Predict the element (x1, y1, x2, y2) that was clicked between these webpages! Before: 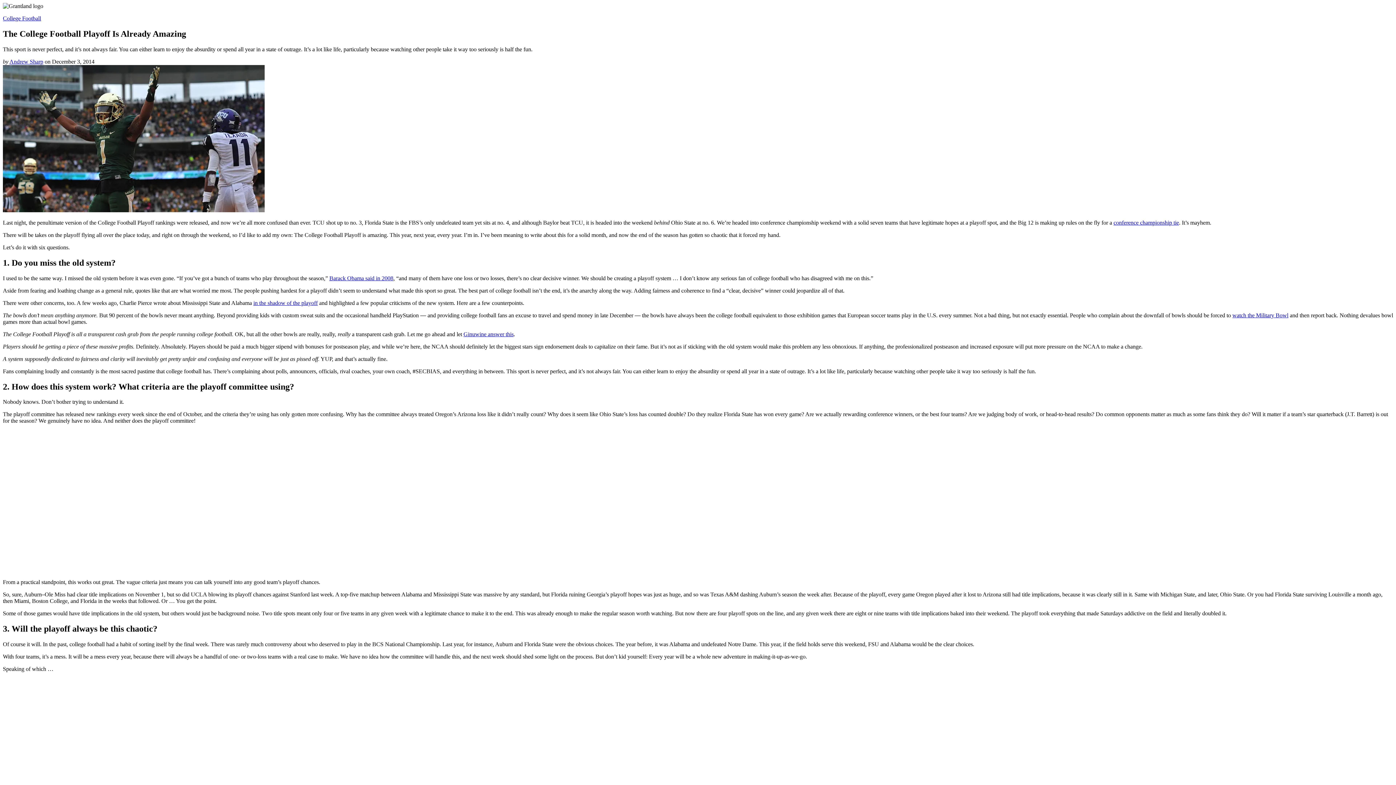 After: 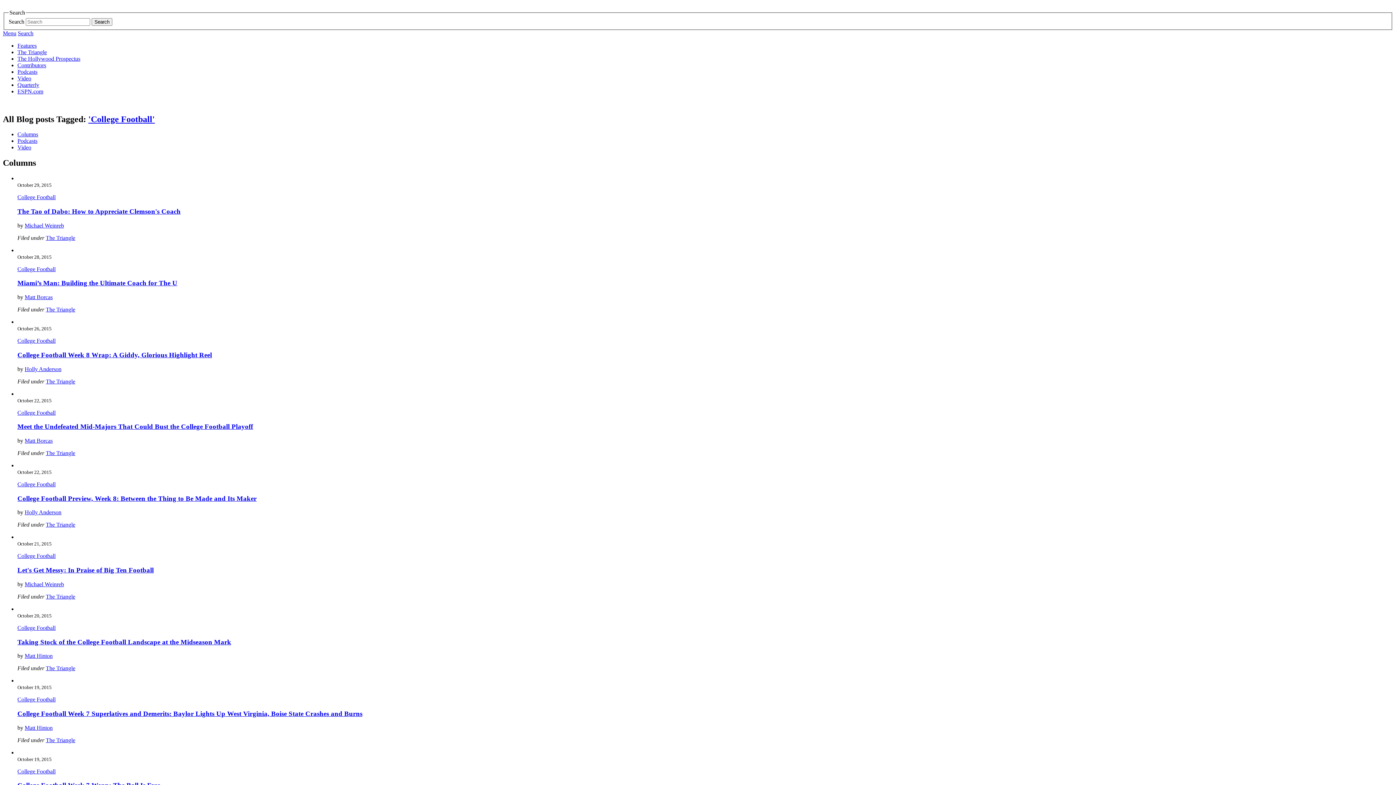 Action: label: College Football bbox: (2, 15, 41, 21)